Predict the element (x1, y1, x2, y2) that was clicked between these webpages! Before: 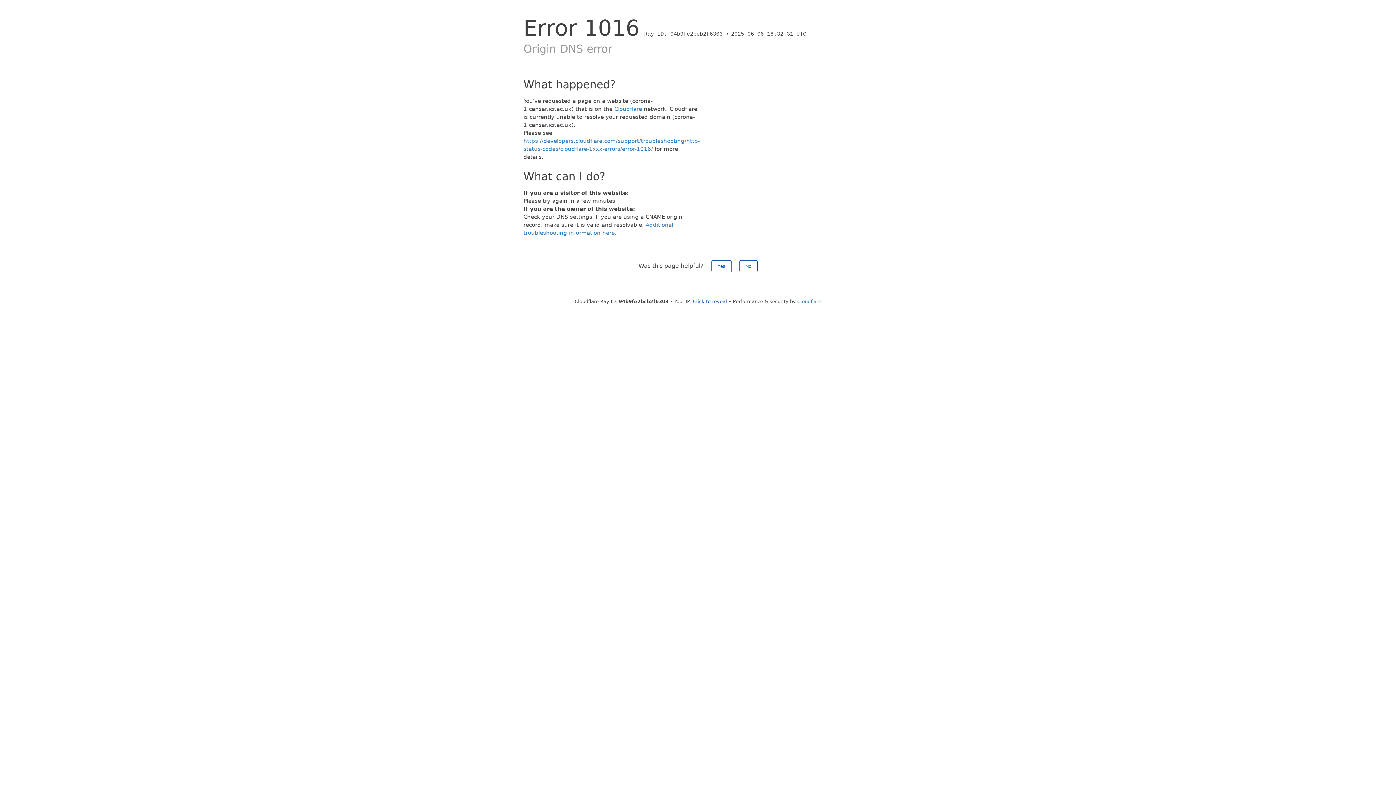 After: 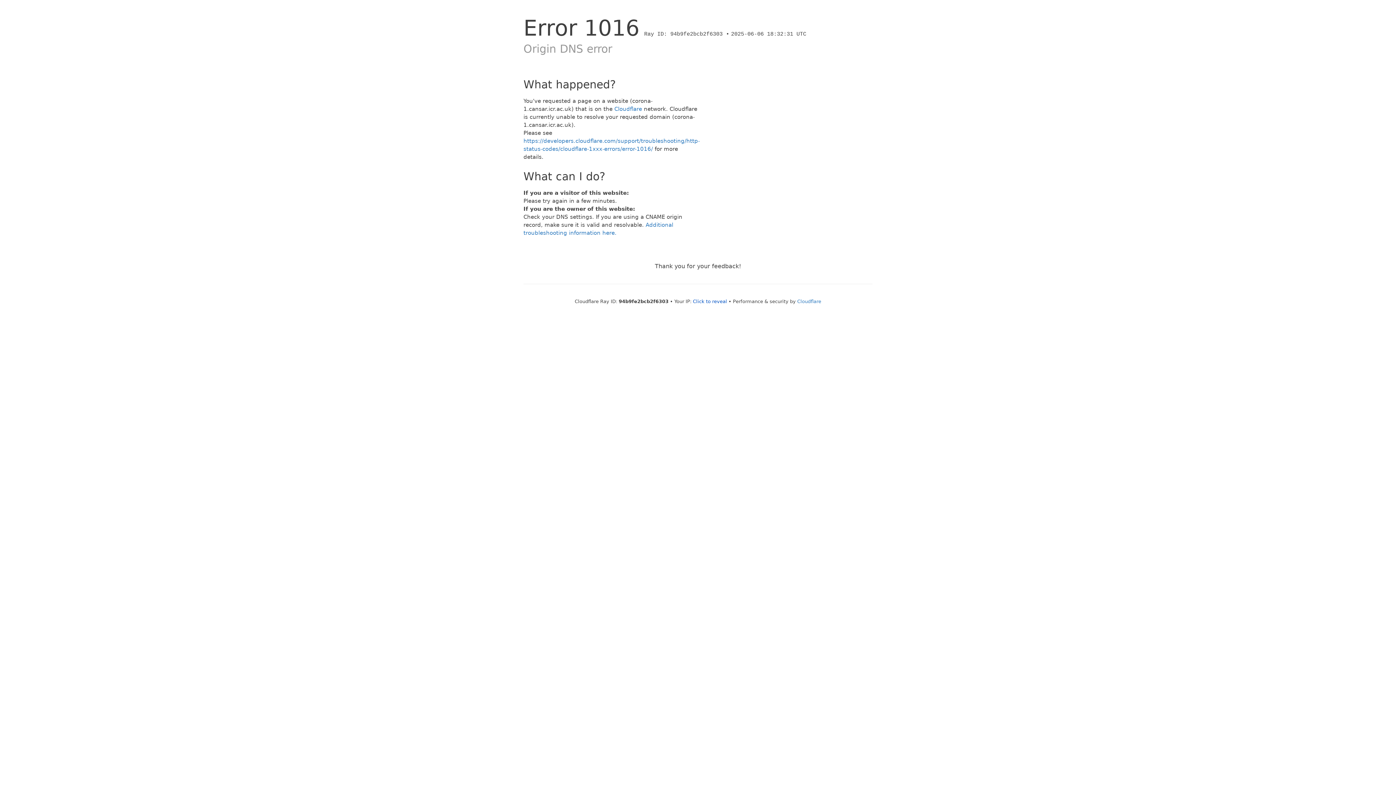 Action: bbox: (739, 260, 757, 272) label: No